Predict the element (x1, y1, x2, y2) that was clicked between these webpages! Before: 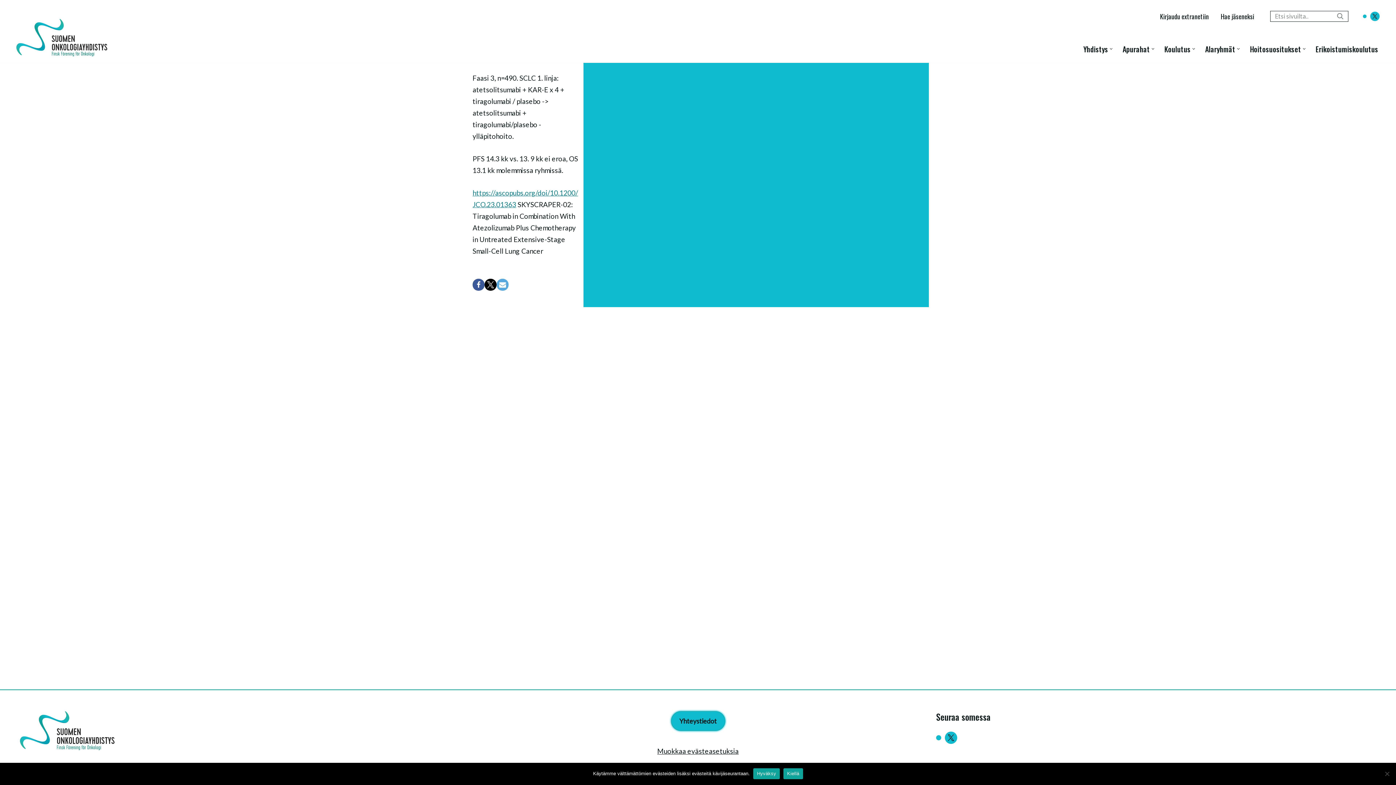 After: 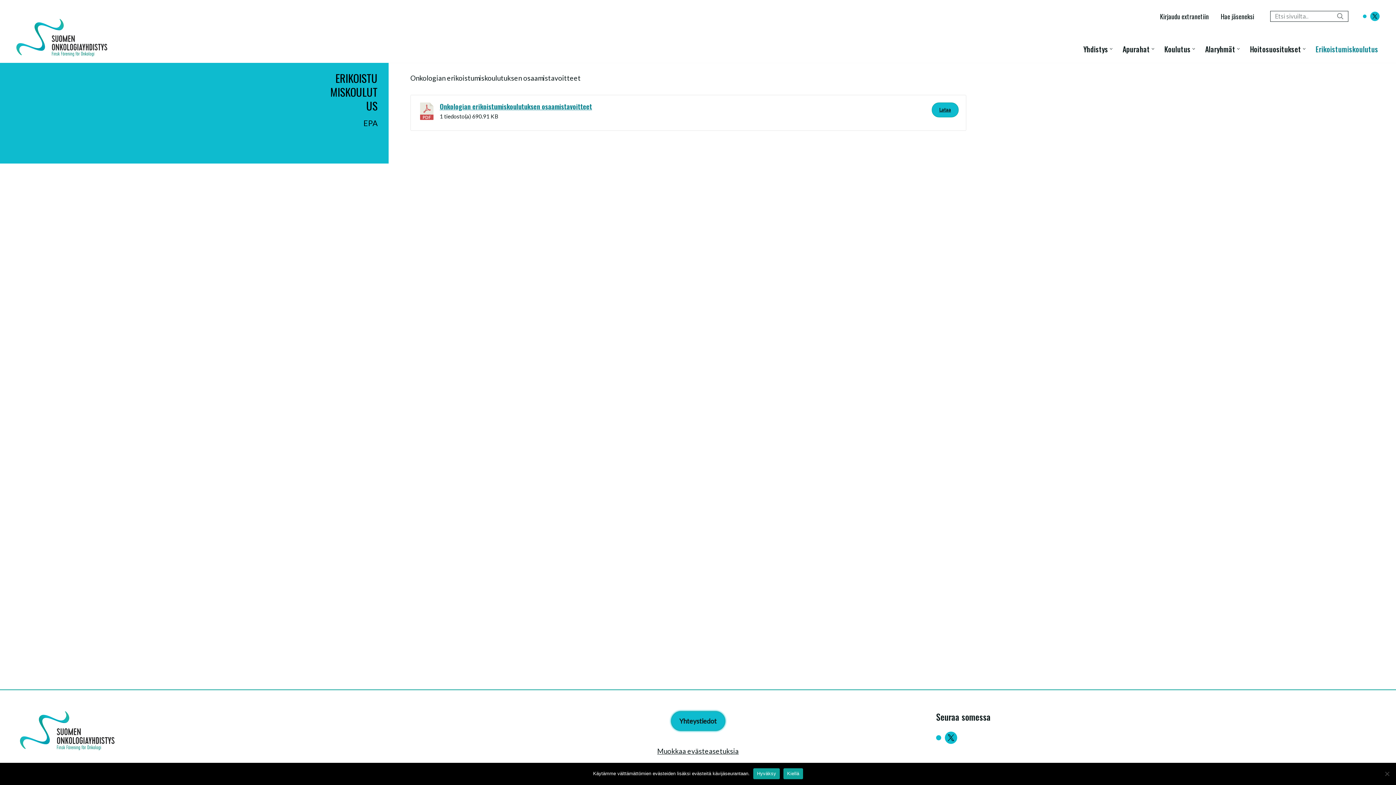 Action: bbox: (1316, 43, 1378, 53) label: Erikoistumiskoulutus